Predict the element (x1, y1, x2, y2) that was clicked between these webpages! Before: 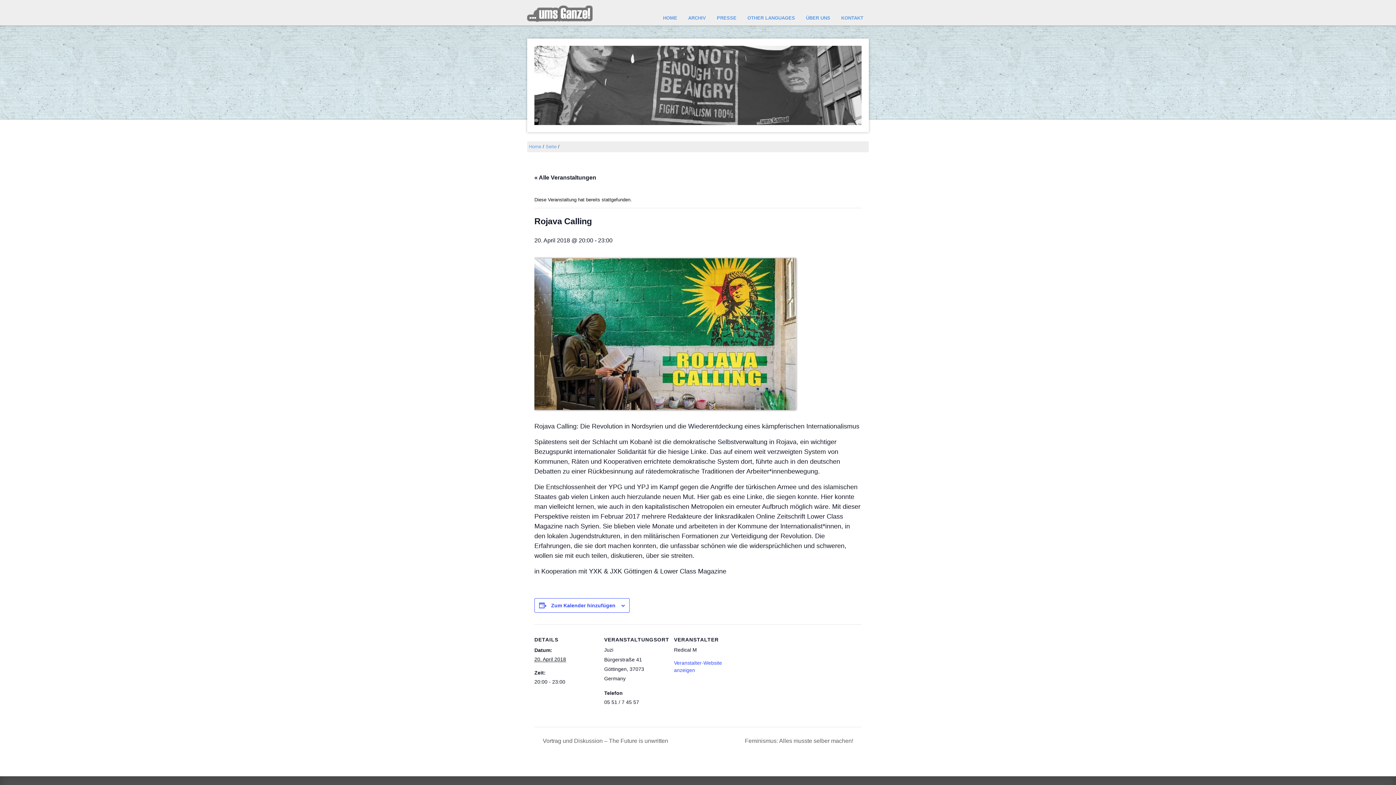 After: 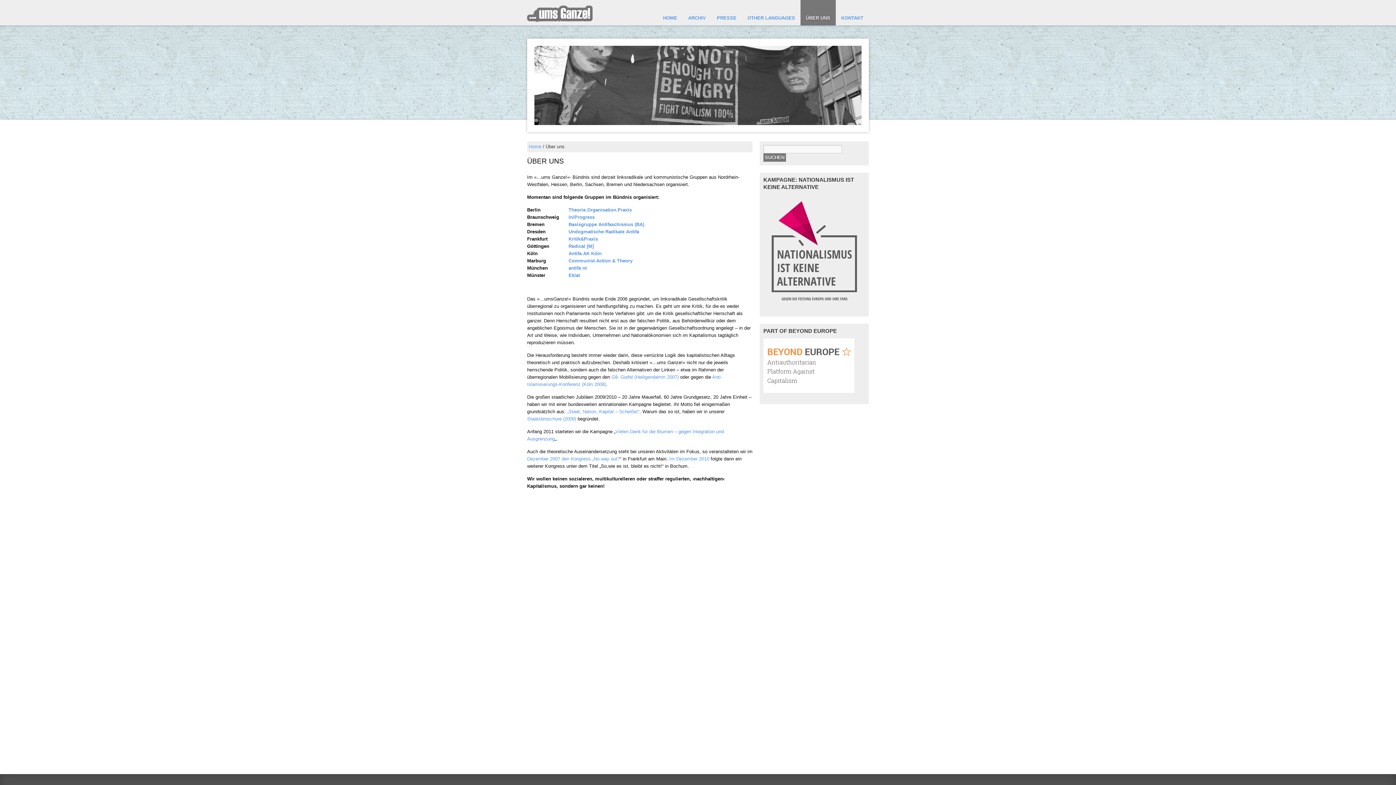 Action: label: ÜBER UNS bbox: (800, 0, 836, 25)